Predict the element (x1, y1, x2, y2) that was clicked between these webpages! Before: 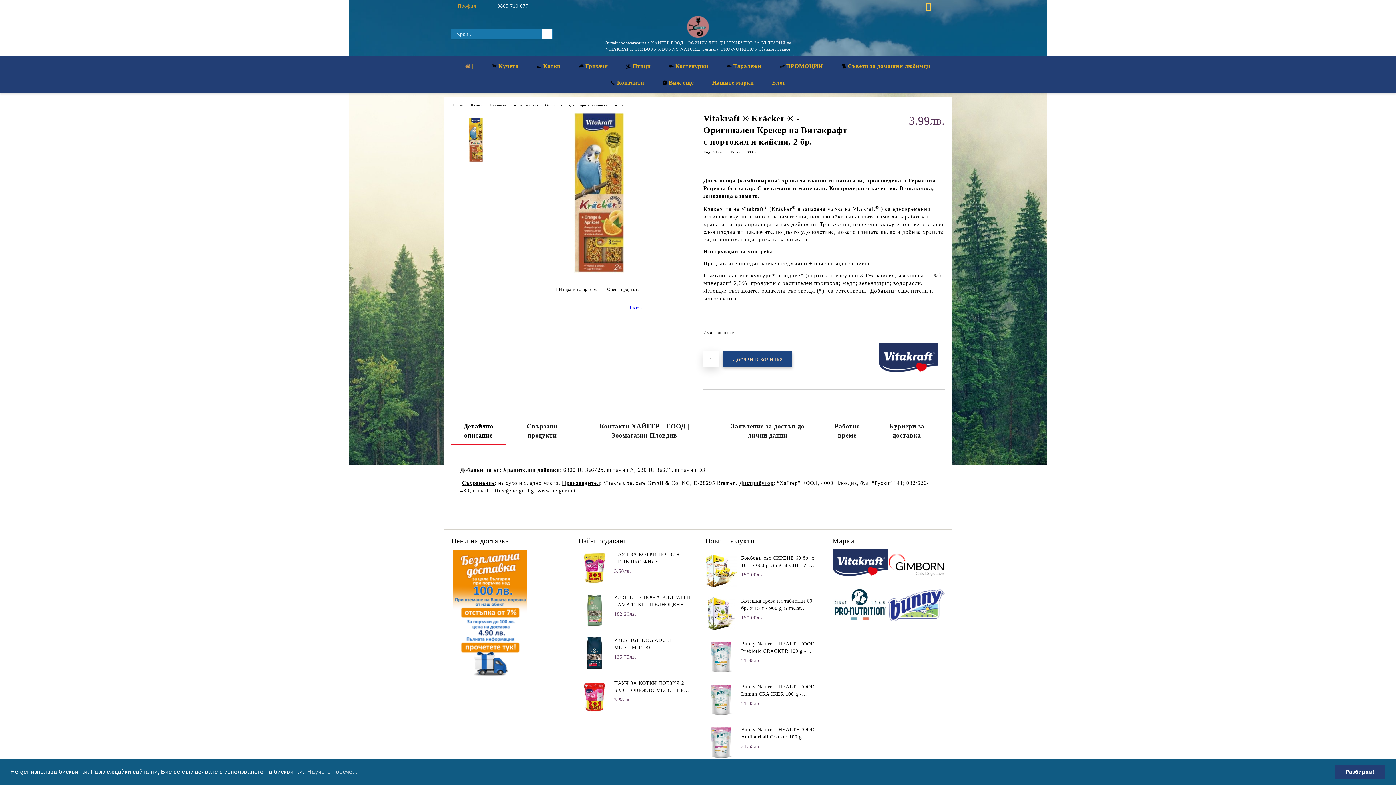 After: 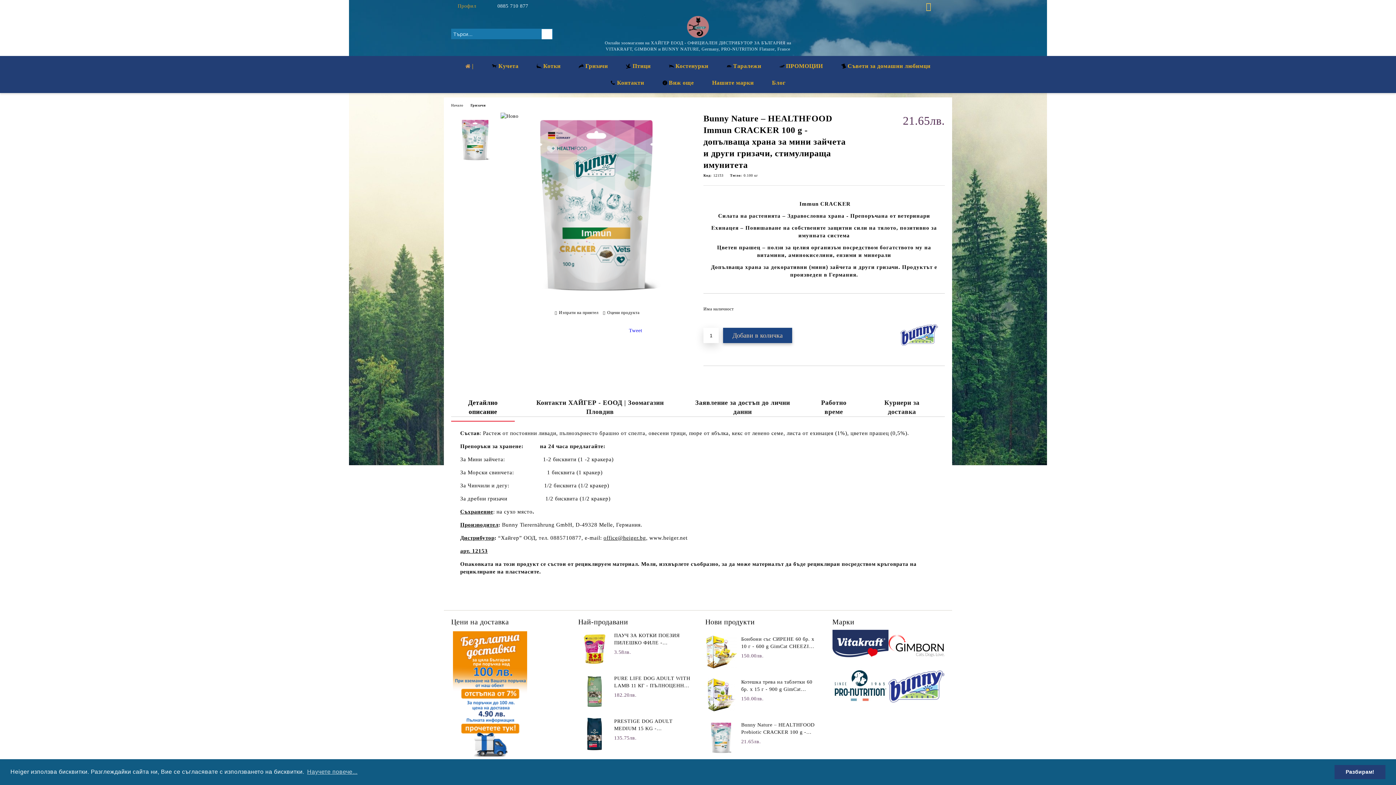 Action: bbox: (705, 683, 738, 716)